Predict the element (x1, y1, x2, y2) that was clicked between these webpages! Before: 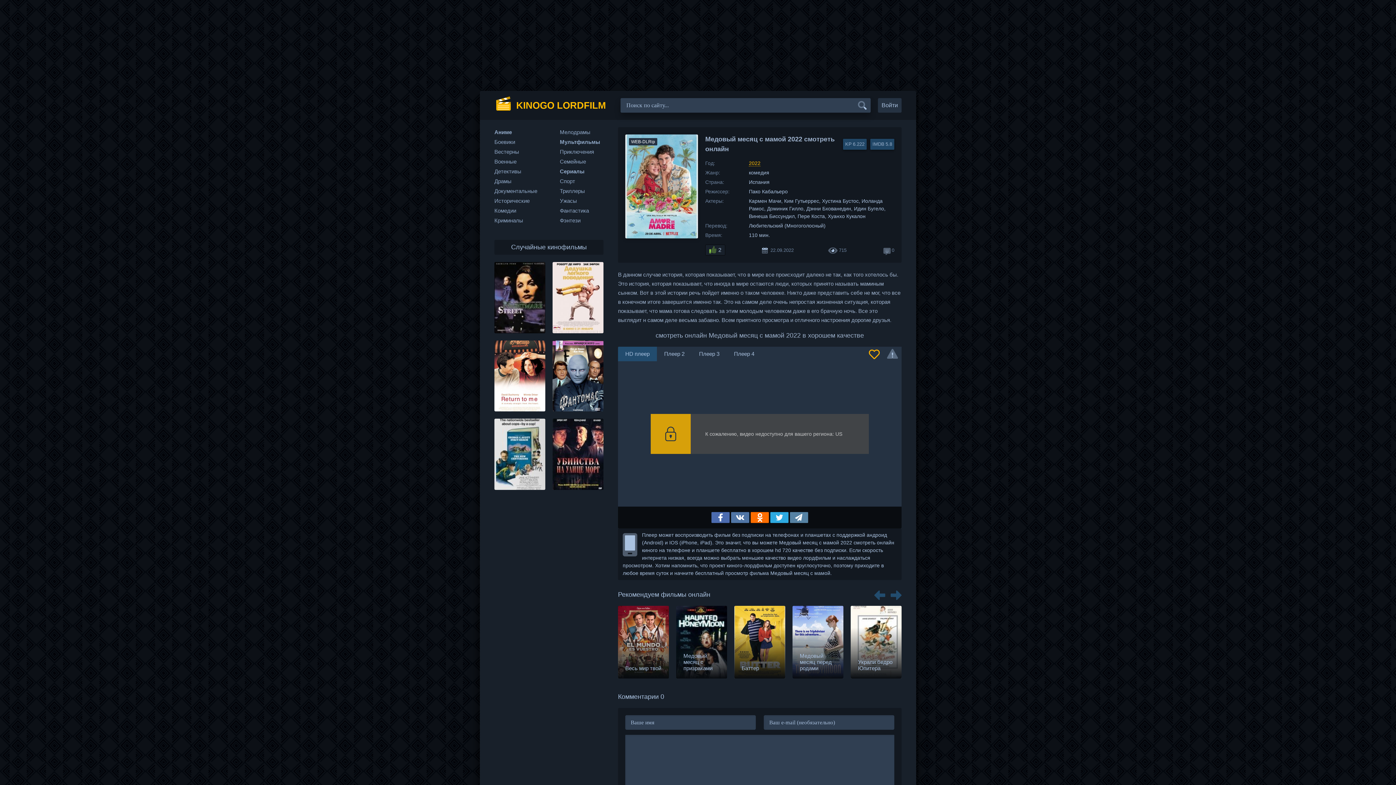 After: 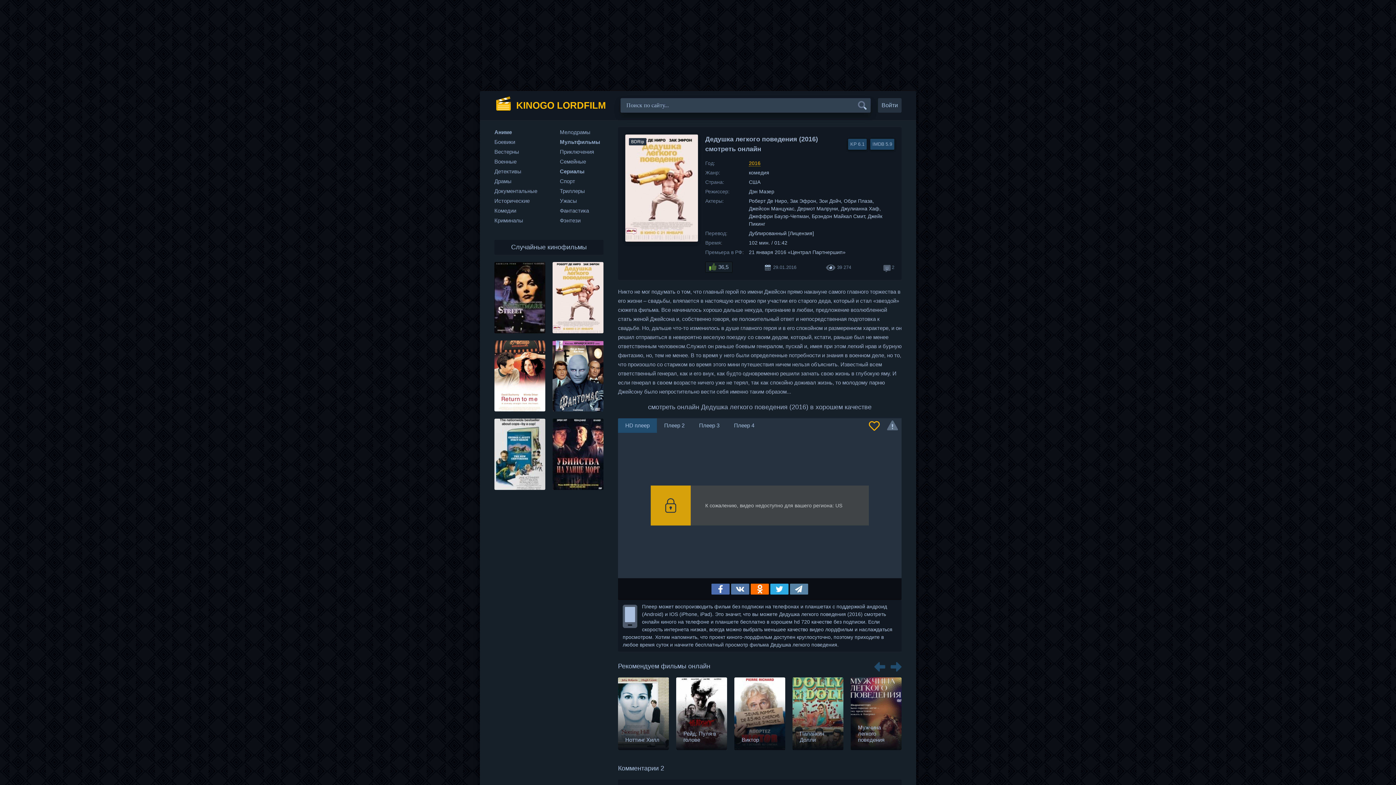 Action: bbox: (552, 262, 603, 333)